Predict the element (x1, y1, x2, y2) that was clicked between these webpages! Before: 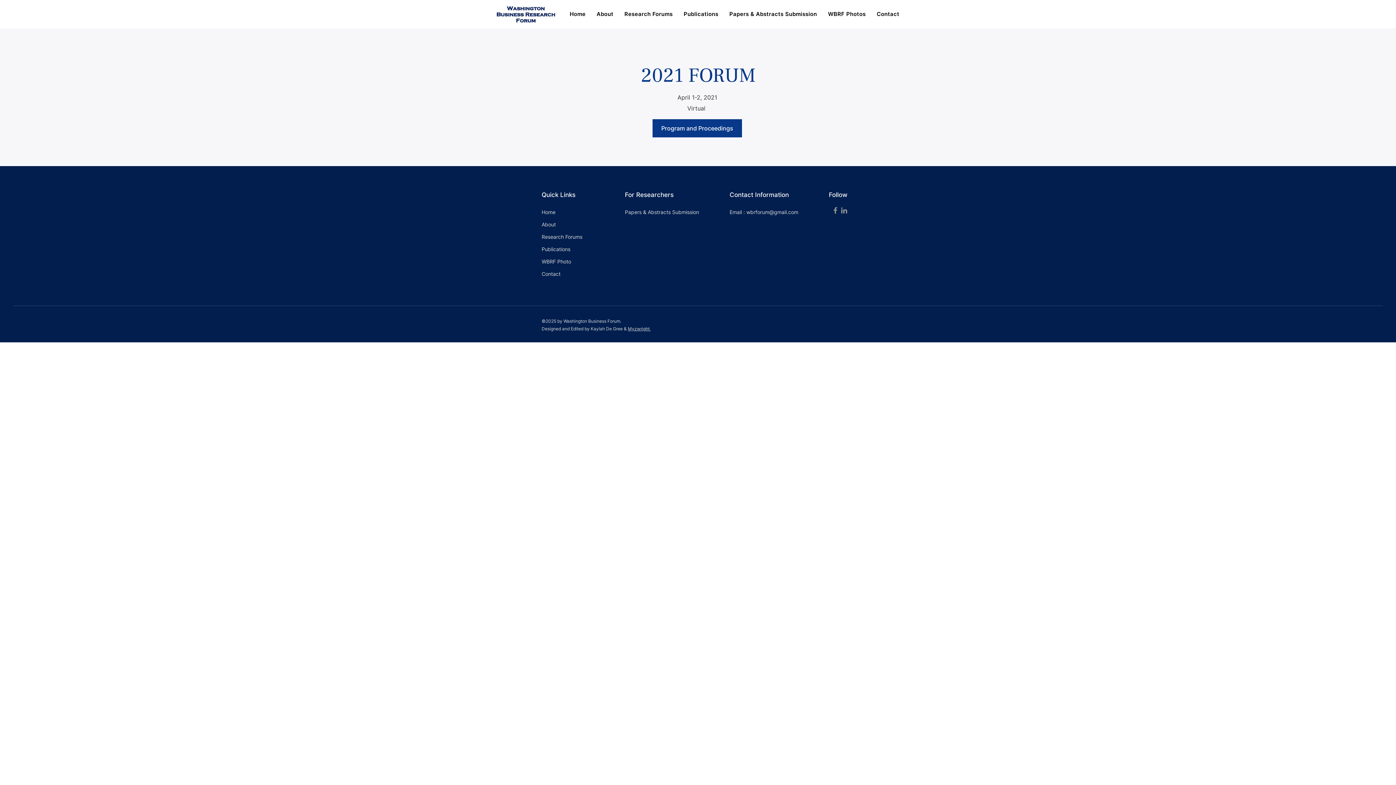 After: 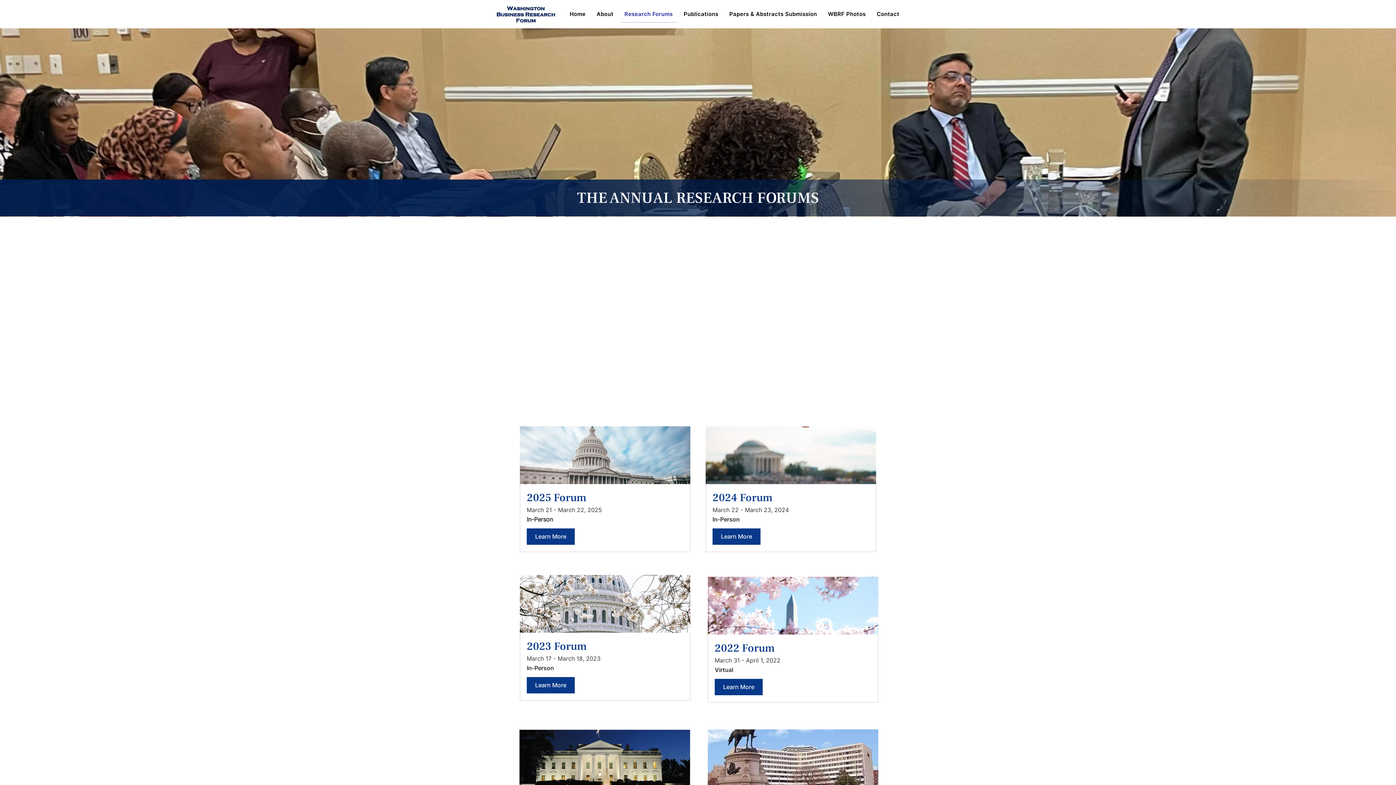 Action: bbox: (620, 5, 676, 22) label: Research Forums